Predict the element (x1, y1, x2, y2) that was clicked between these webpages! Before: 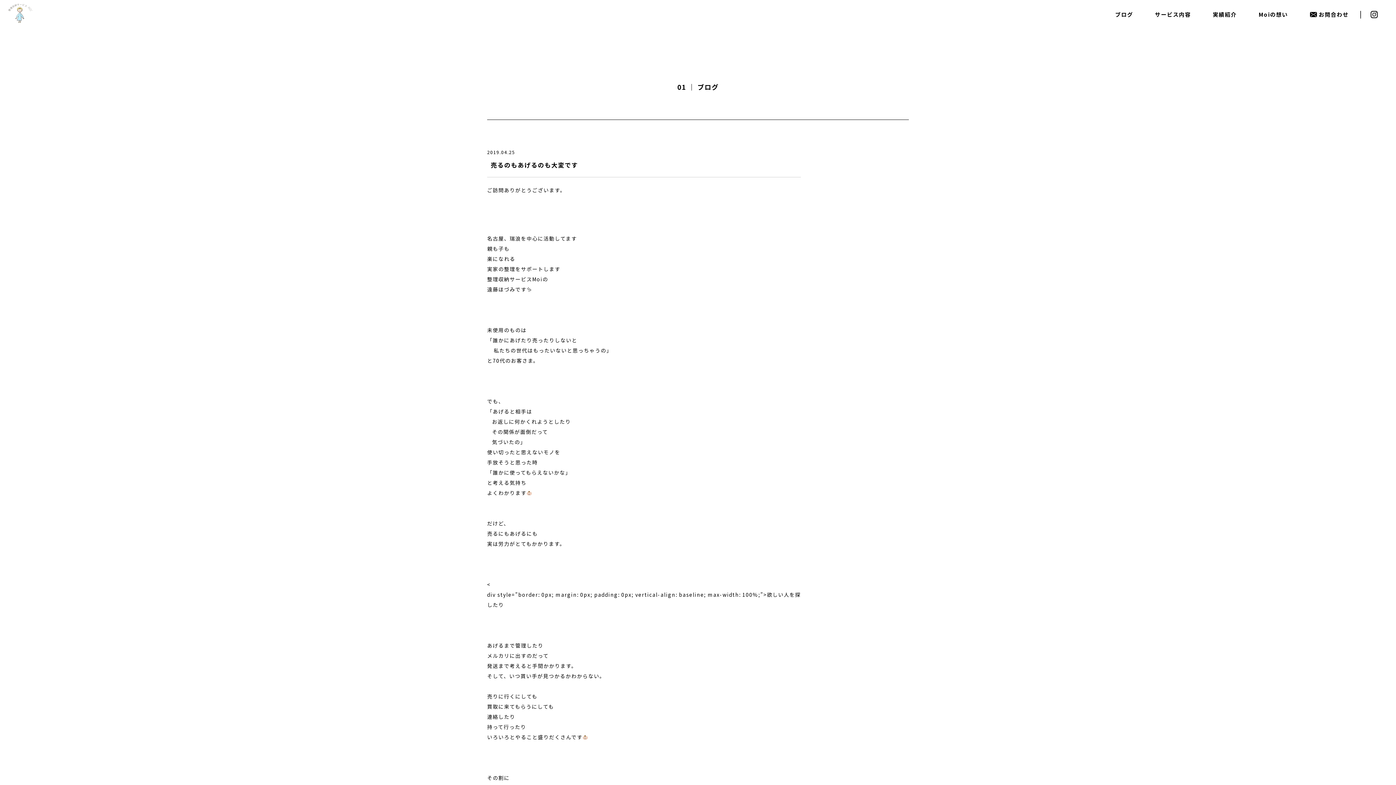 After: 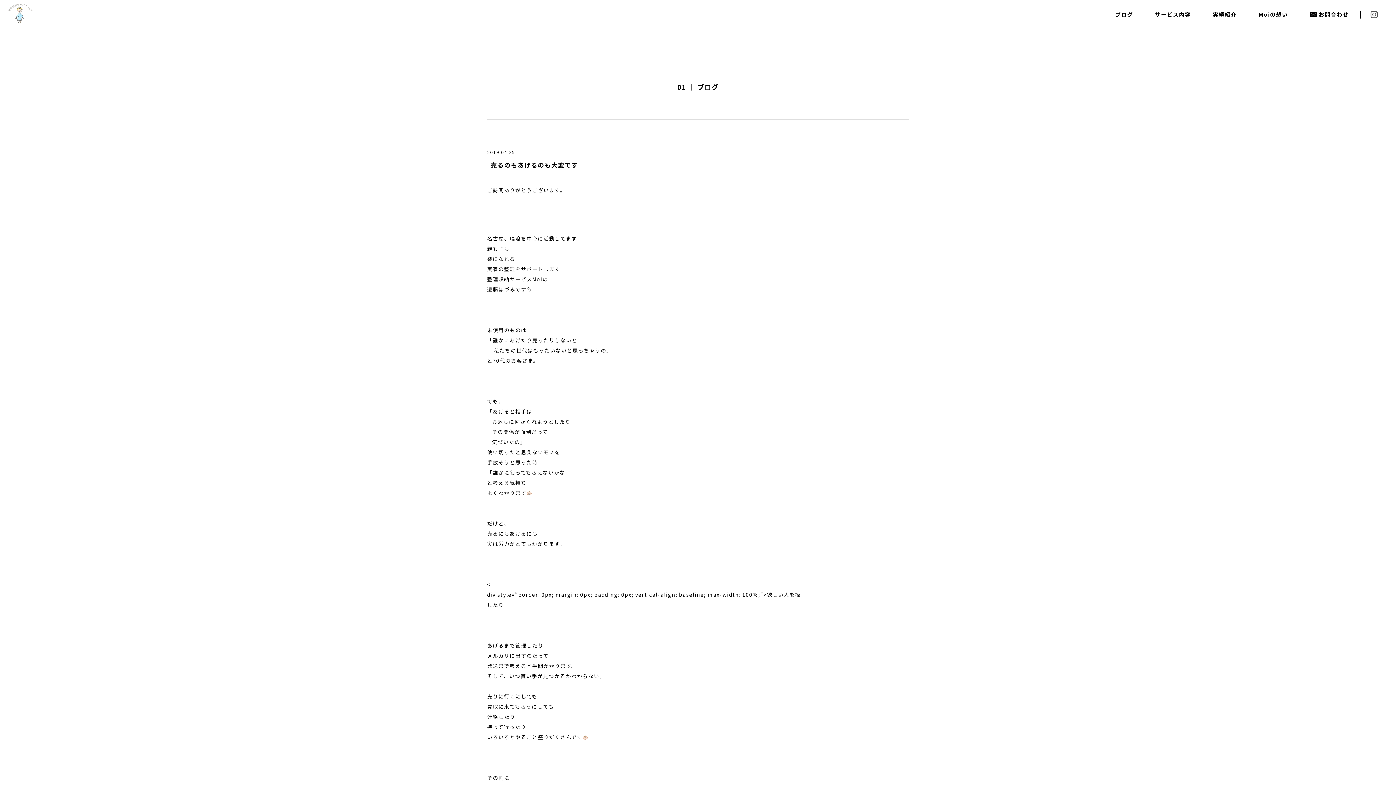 Action: bbox: (1370, 9, 1378, 20)